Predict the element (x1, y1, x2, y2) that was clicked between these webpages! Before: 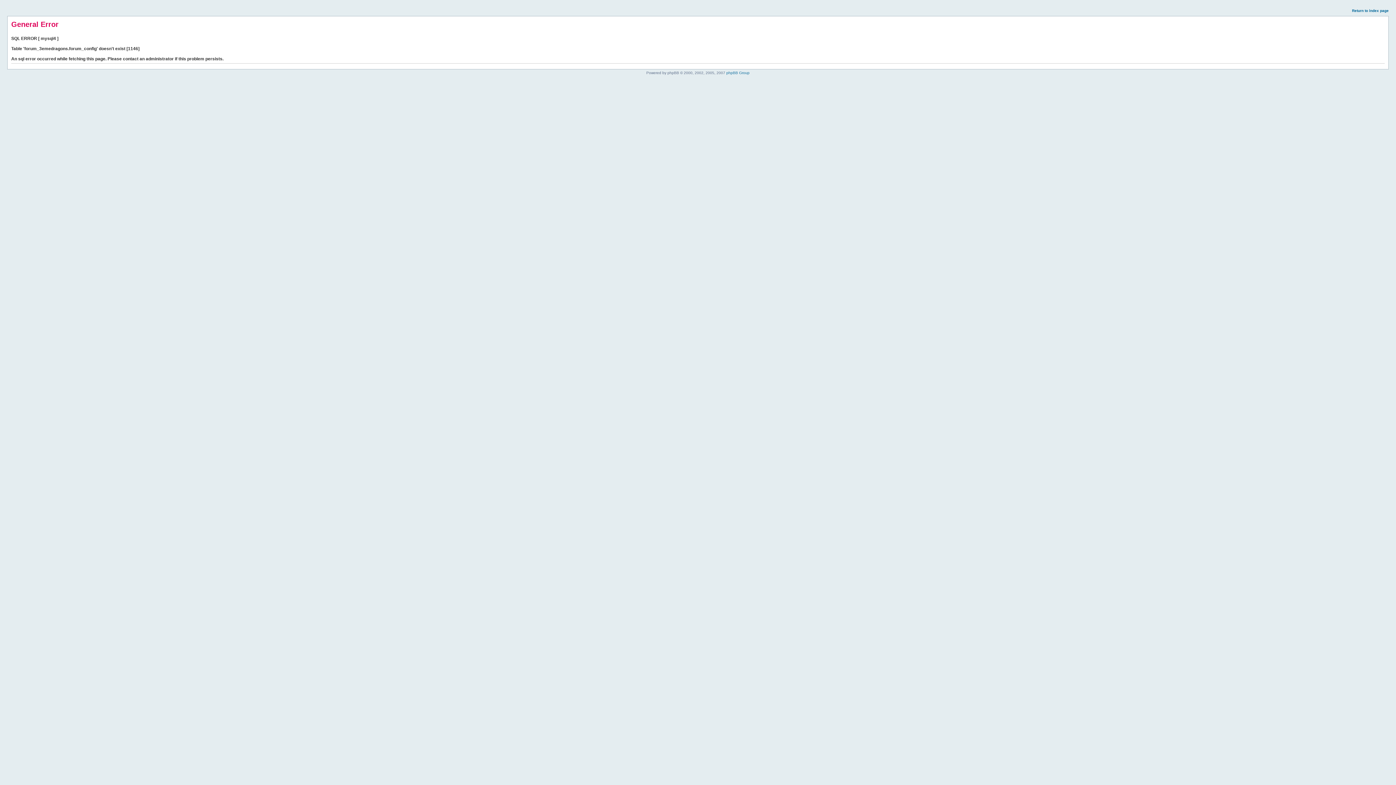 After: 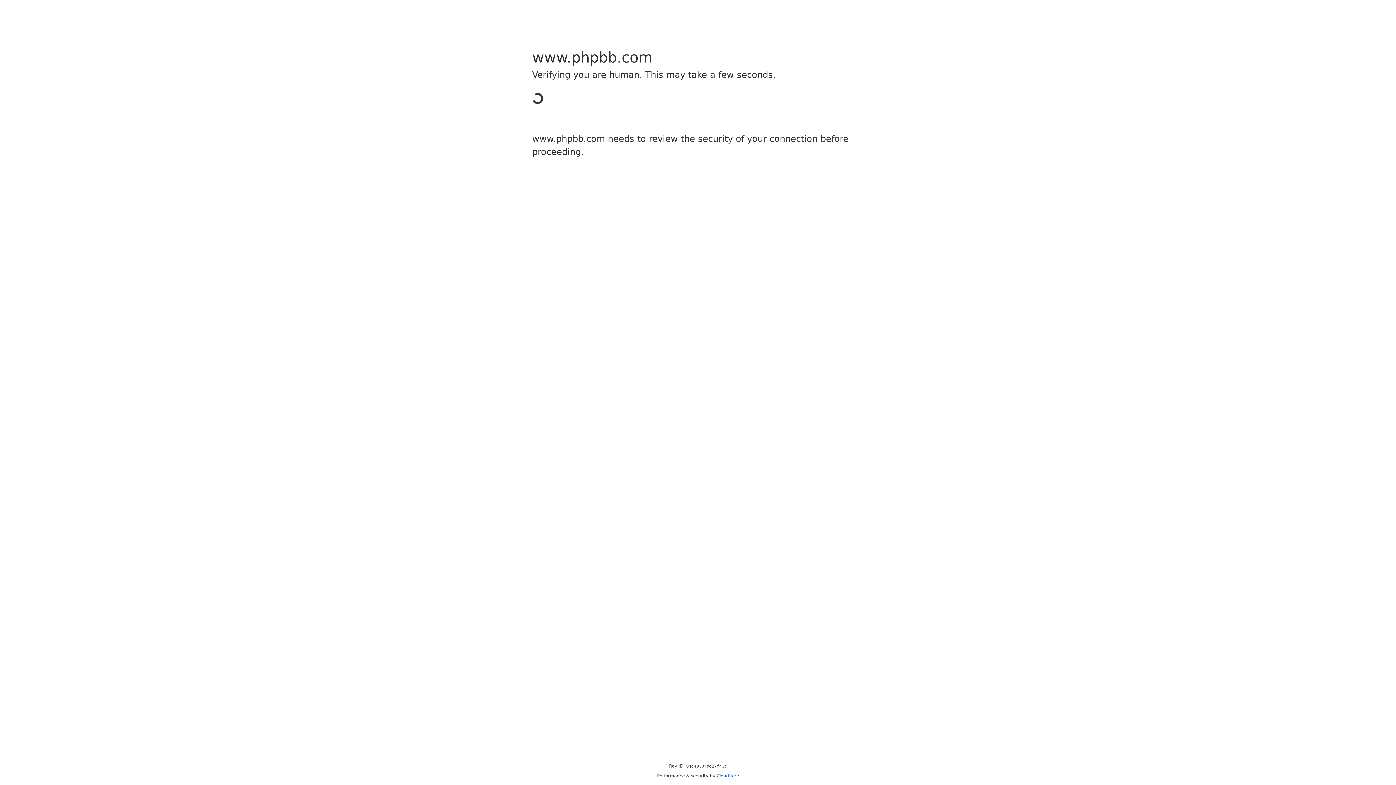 Action: bbox: (726, 70, 749, 74) label: phpBB Group